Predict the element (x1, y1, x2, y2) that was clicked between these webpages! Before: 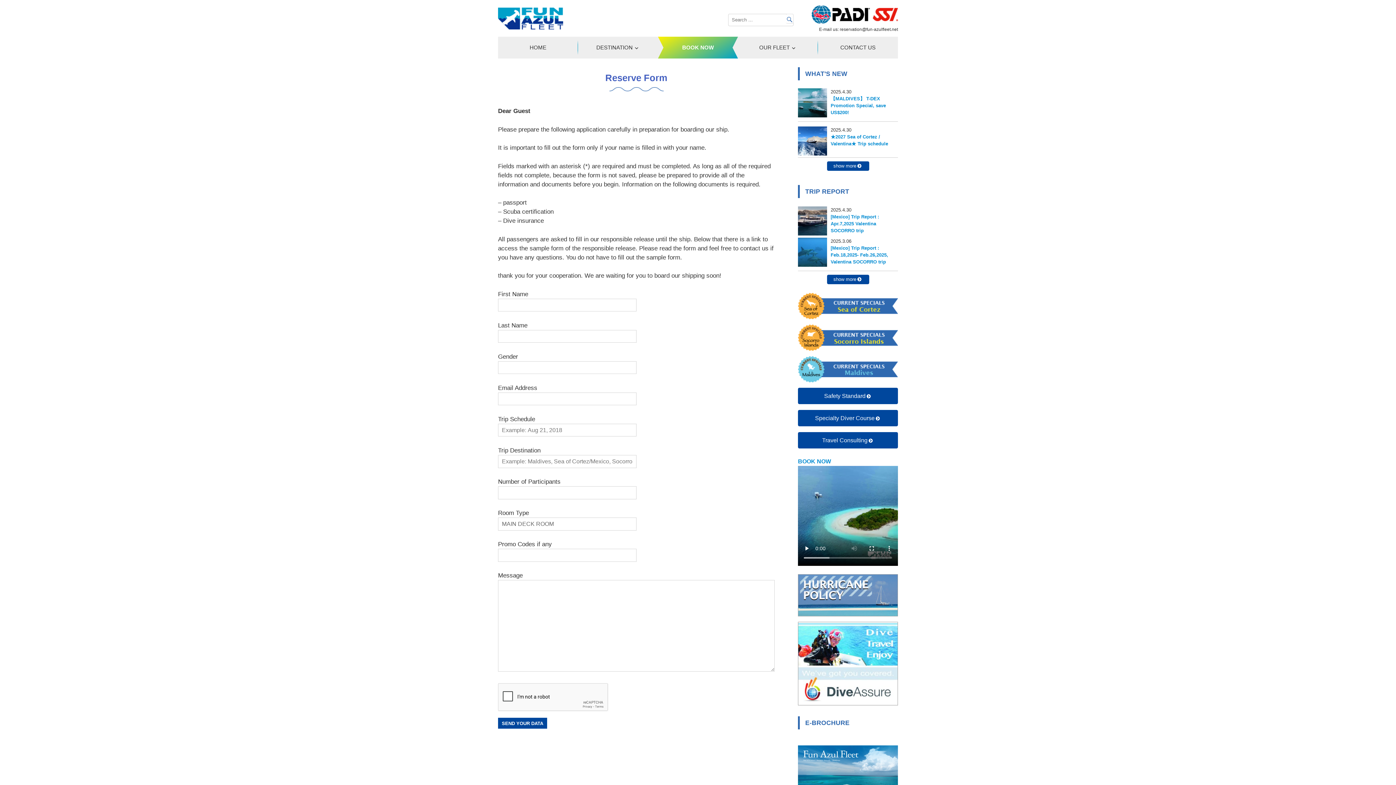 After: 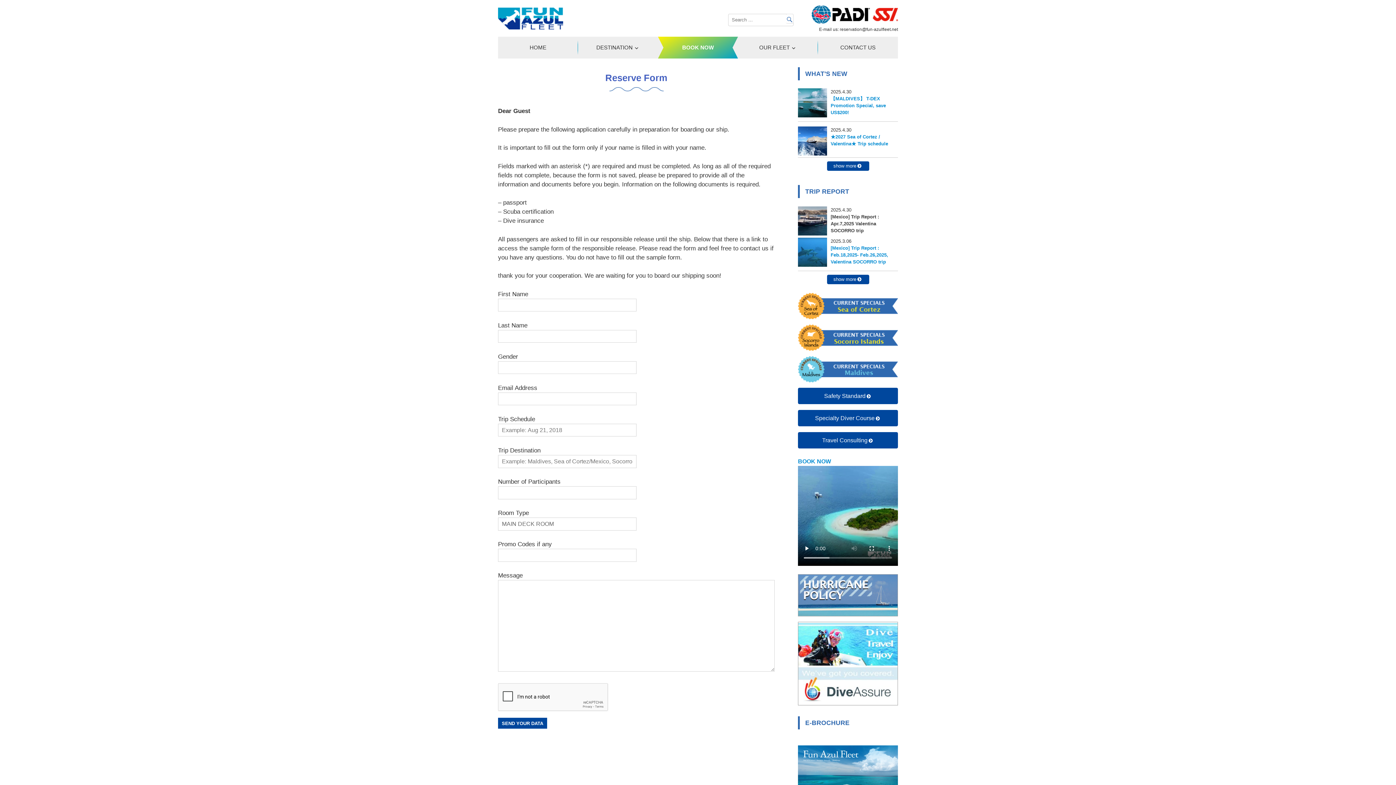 Action: bbox: (830, 213, 898, 234) label: [Mexico] Trip Report : Apr.7,2025 Valentina SOCORRO trip